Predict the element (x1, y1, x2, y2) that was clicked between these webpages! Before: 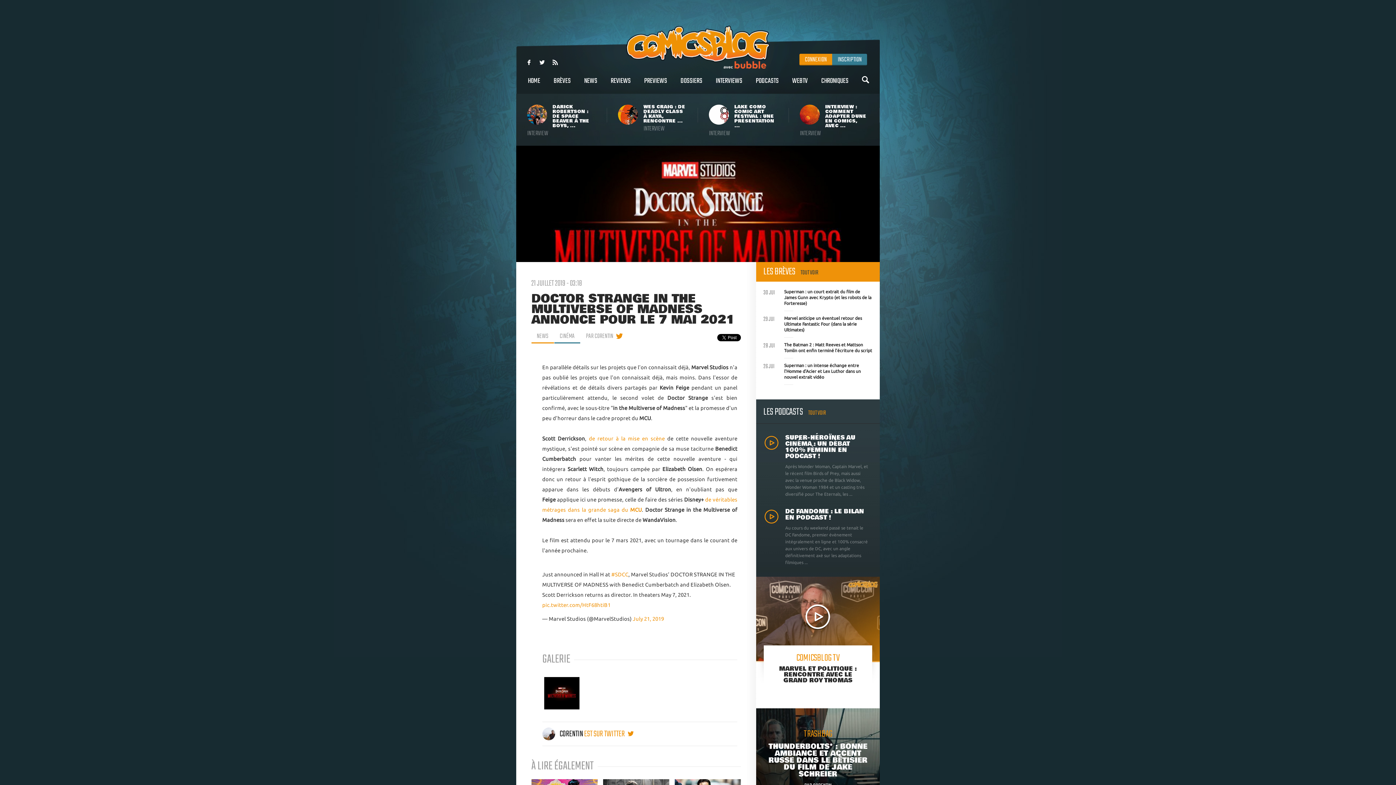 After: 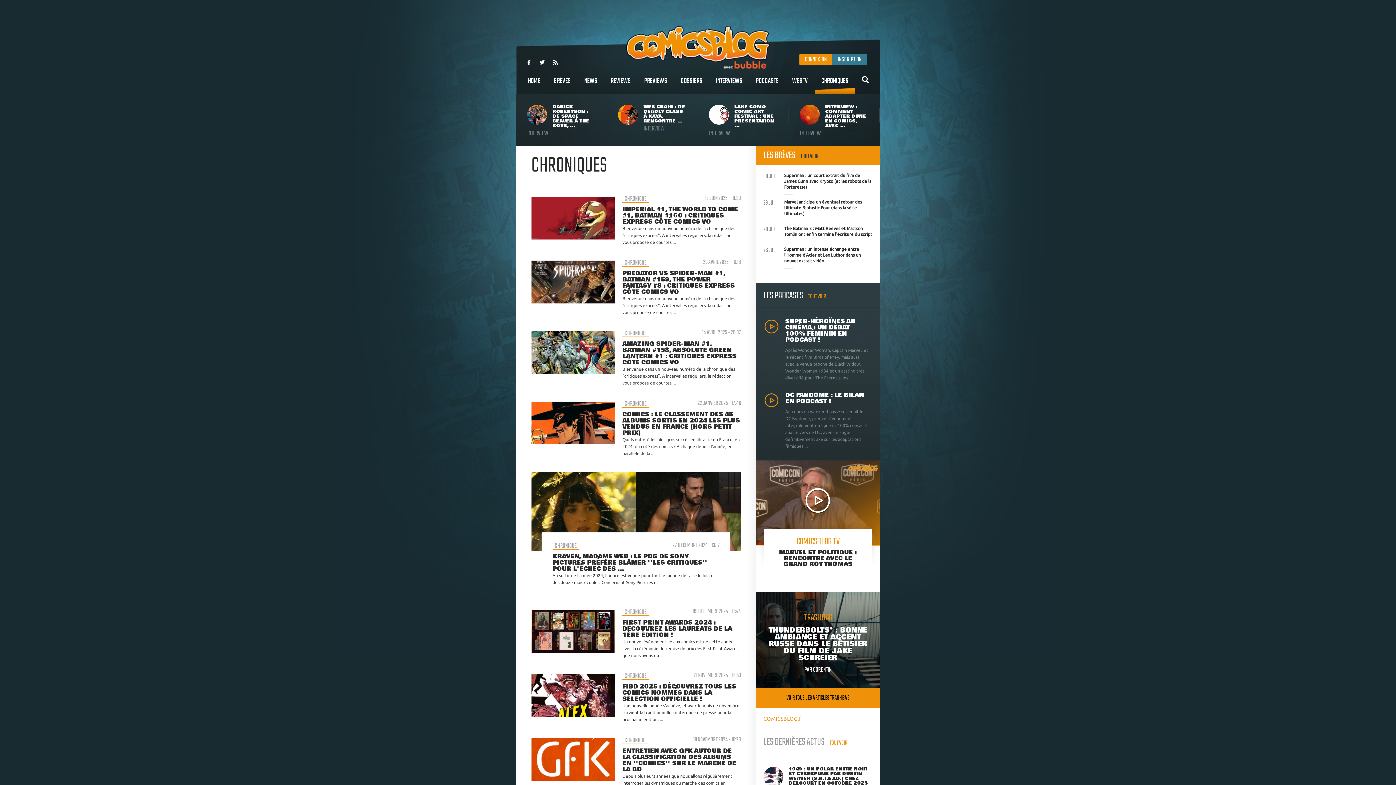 Action: label: CHRONIQUES bbox: (815, 72, 854, 93)